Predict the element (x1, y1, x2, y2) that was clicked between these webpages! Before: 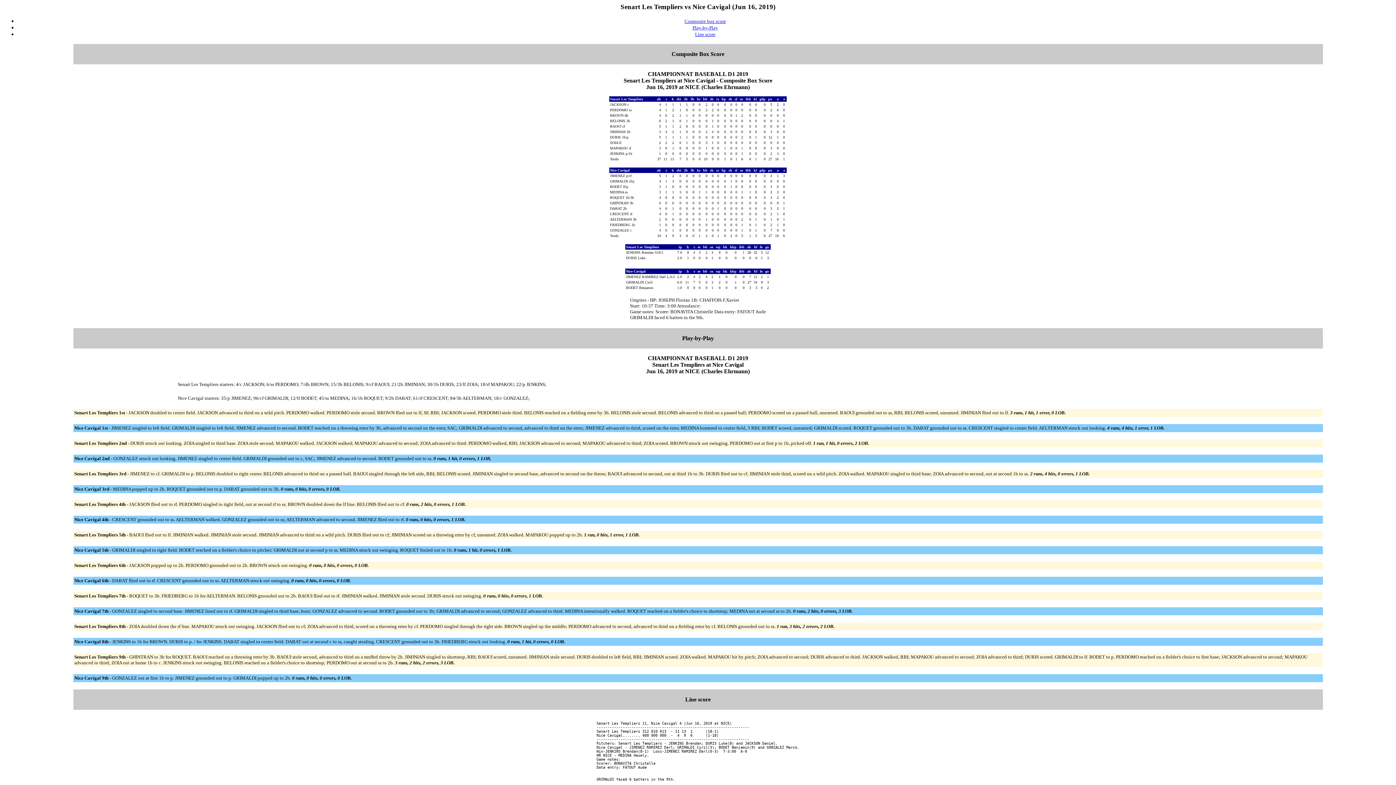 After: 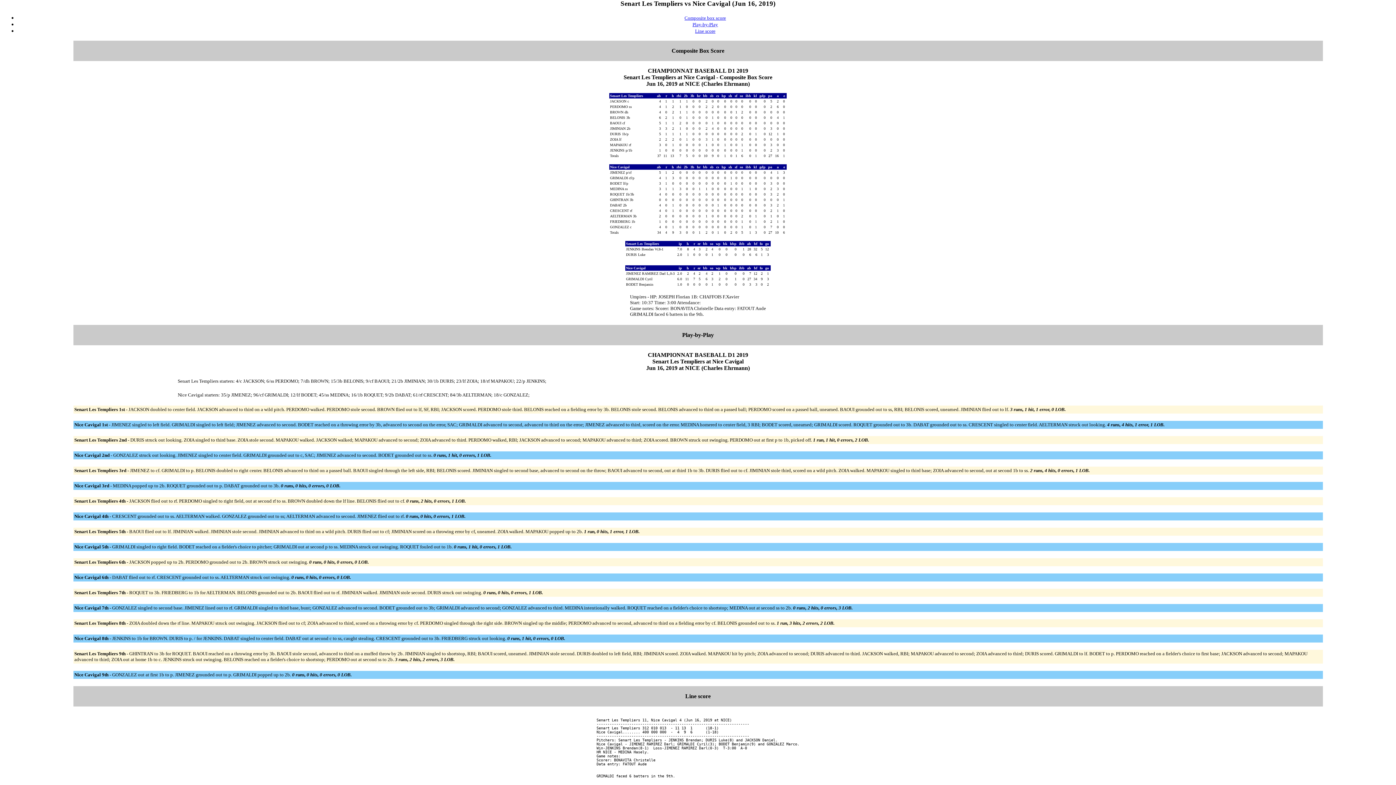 Action: bbox: (684, 17, 726, 23) label: Composite box score